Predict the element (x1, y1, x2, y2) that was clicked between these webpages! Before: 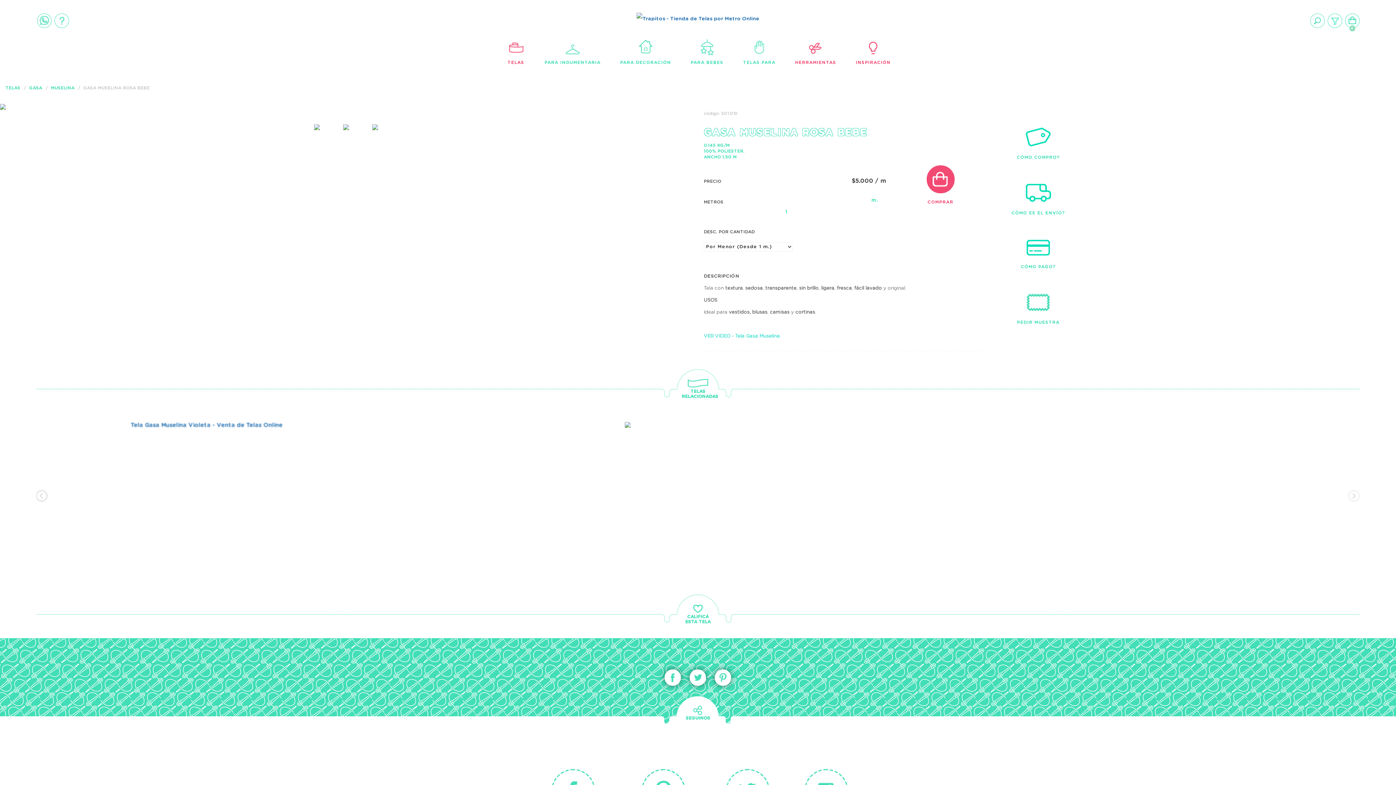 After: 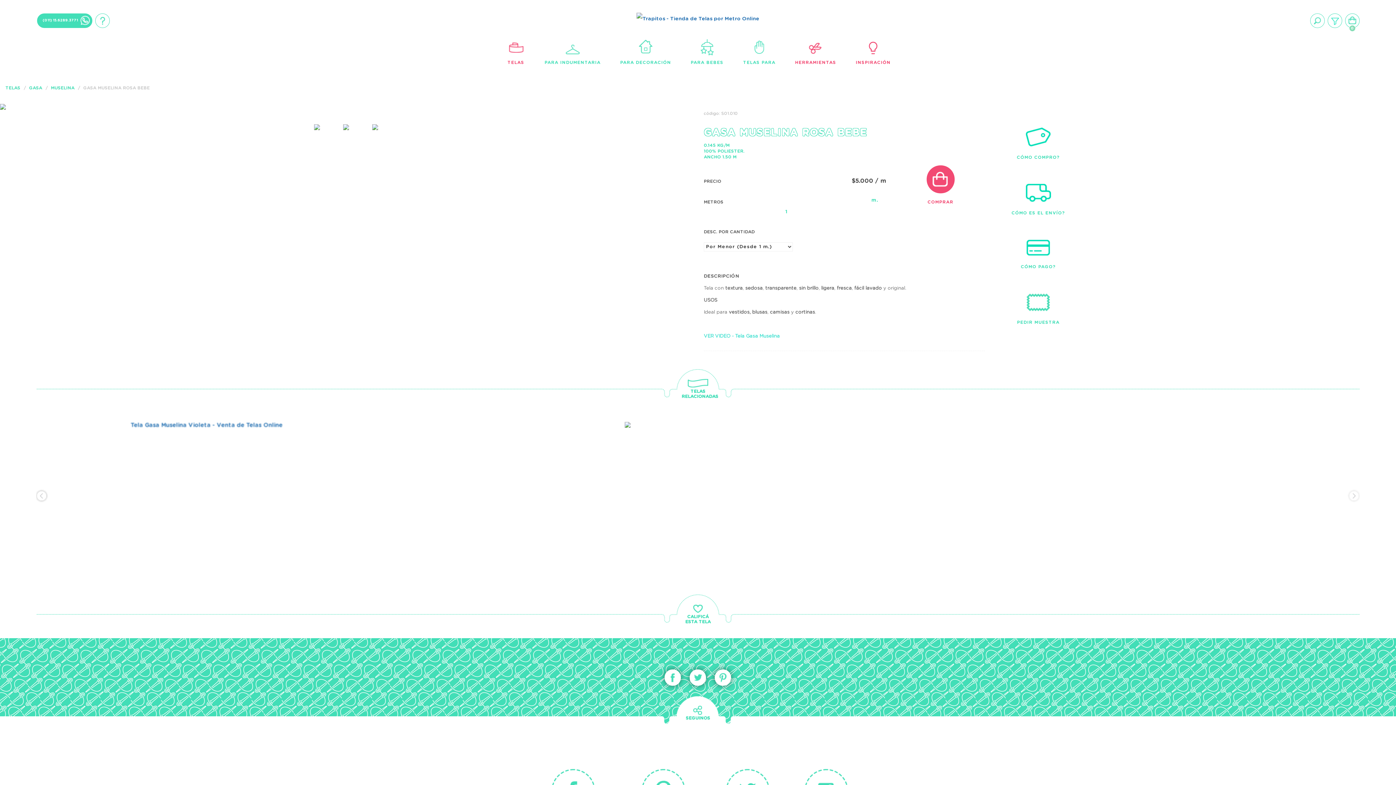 Action: bbox: (39, 15, 49, 25)